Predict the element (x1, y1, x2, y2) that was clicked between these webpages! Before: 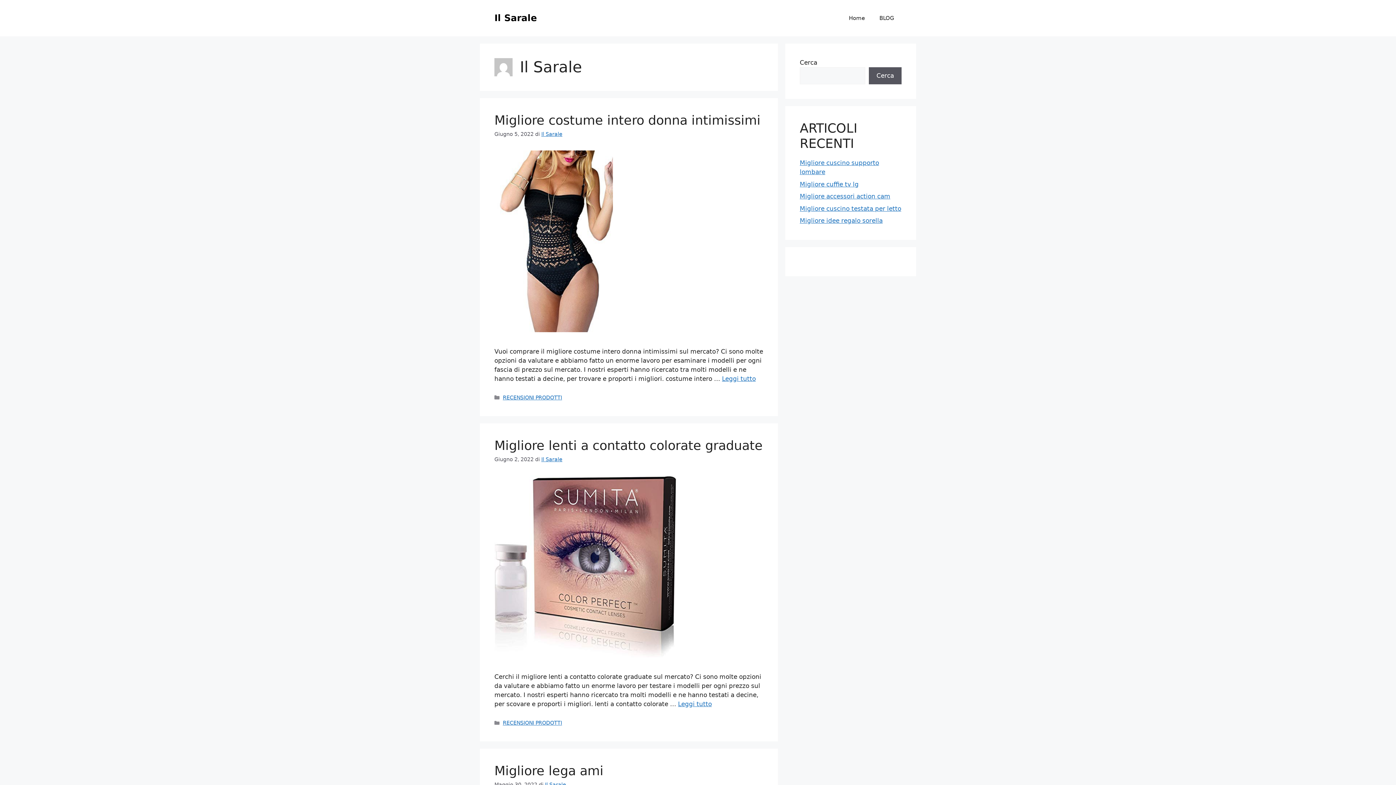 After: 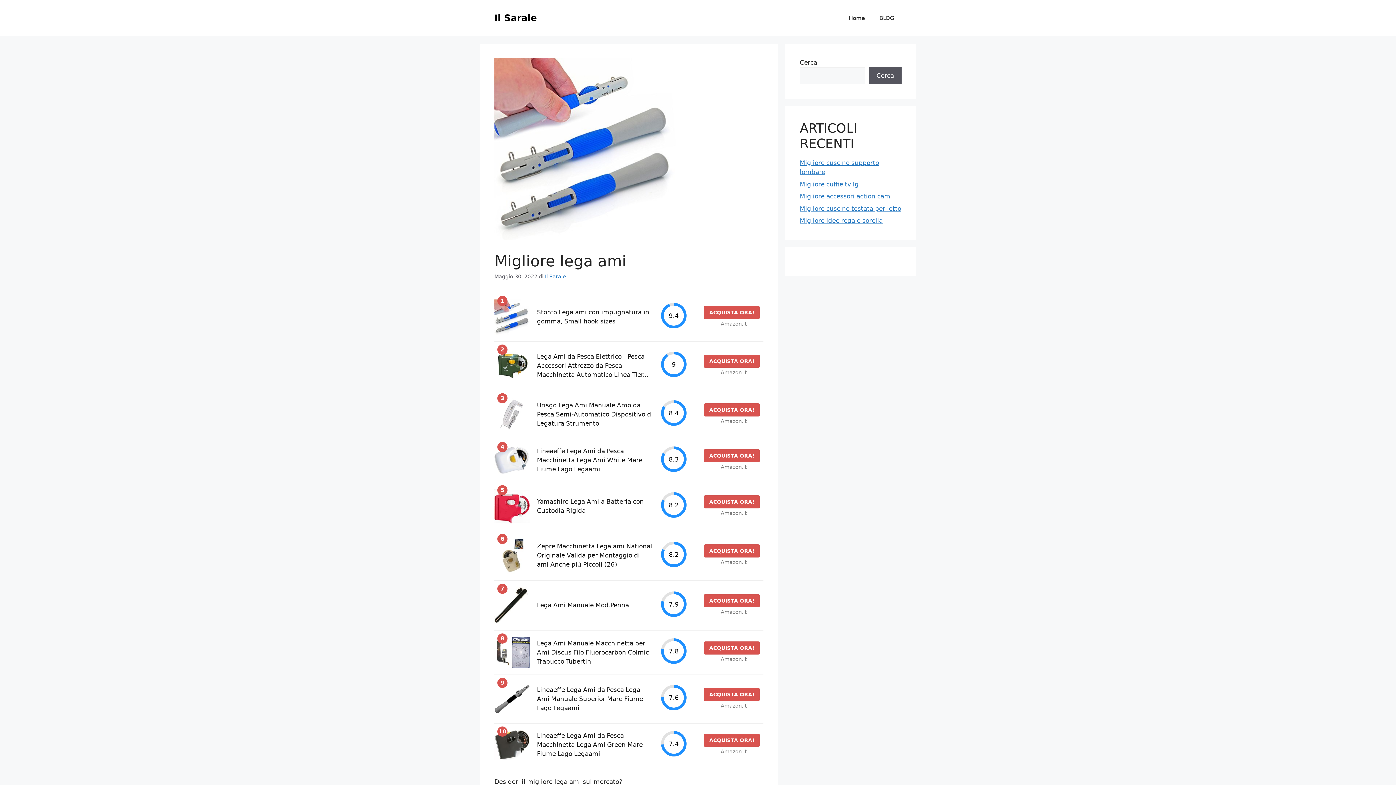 Action: bbox: (494, 764, 603, 778) label: Migliore lega ami